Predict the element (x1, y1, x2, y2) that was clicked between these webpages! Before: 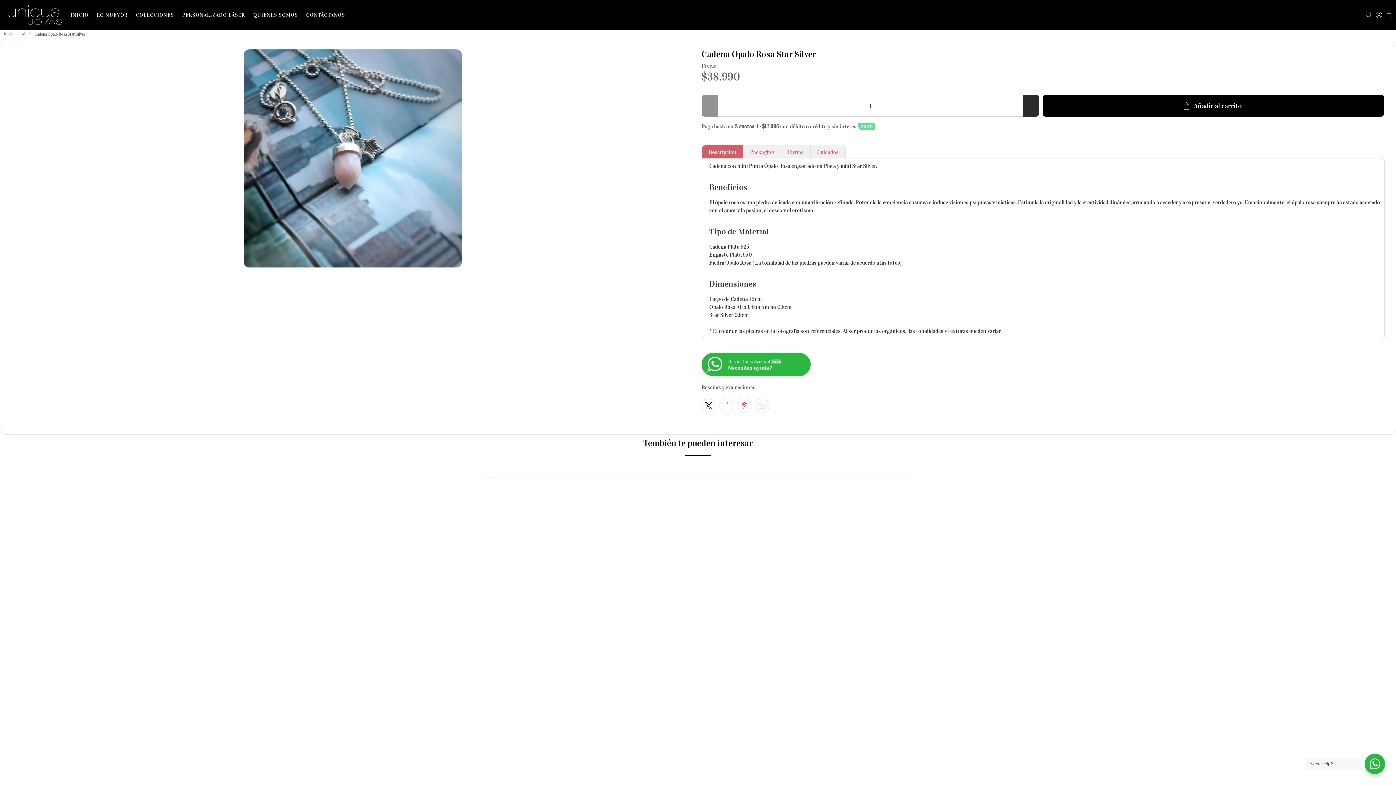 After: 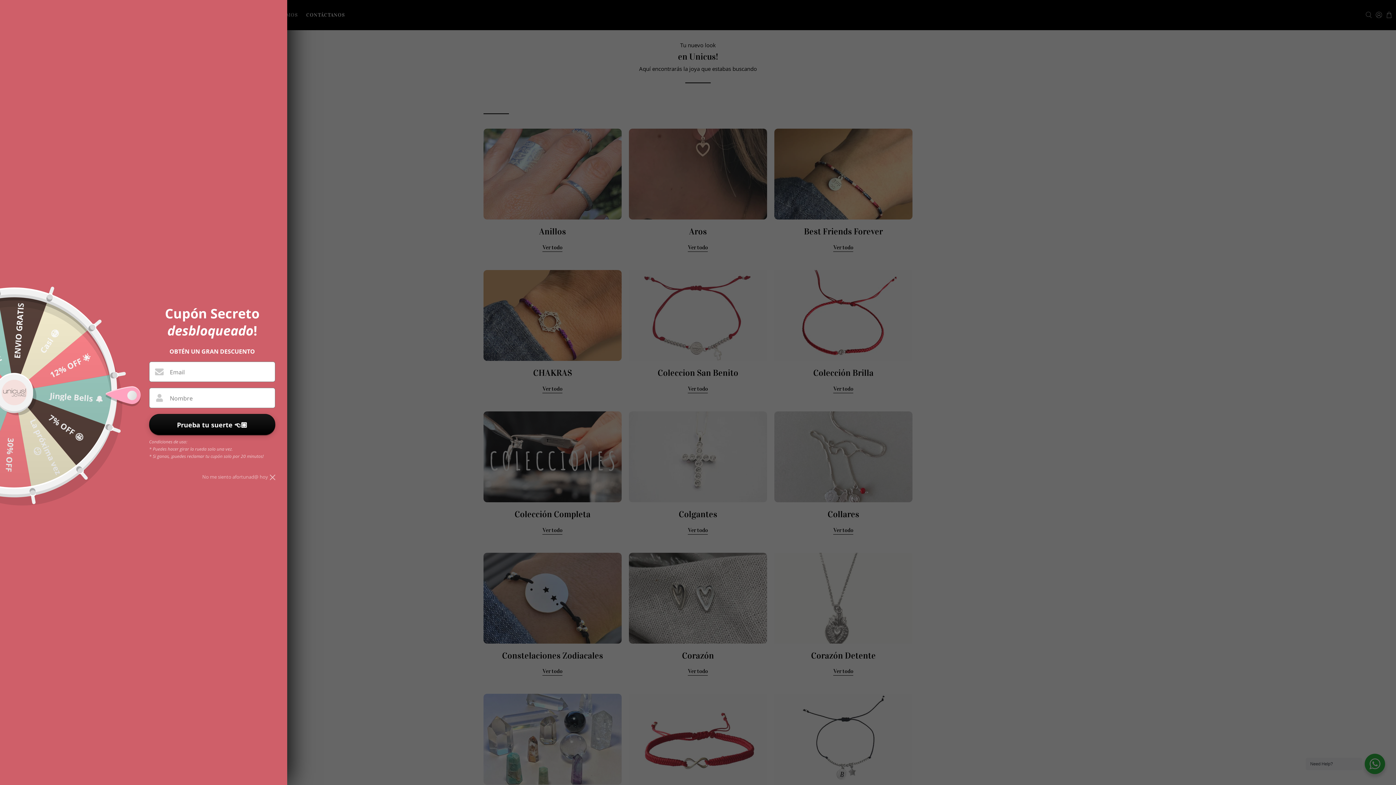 Action: label: COLECCIONES bbox: (131, 5, 178, 24)